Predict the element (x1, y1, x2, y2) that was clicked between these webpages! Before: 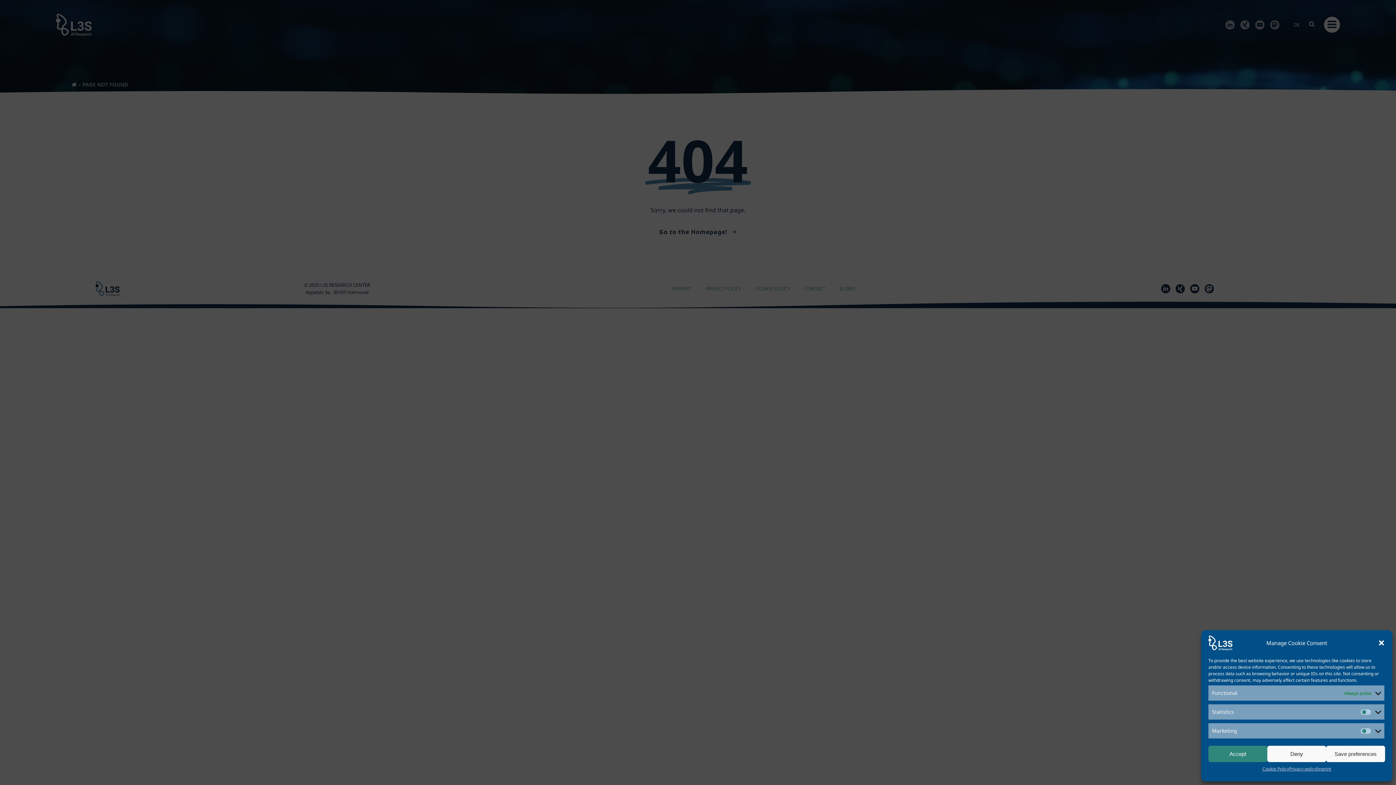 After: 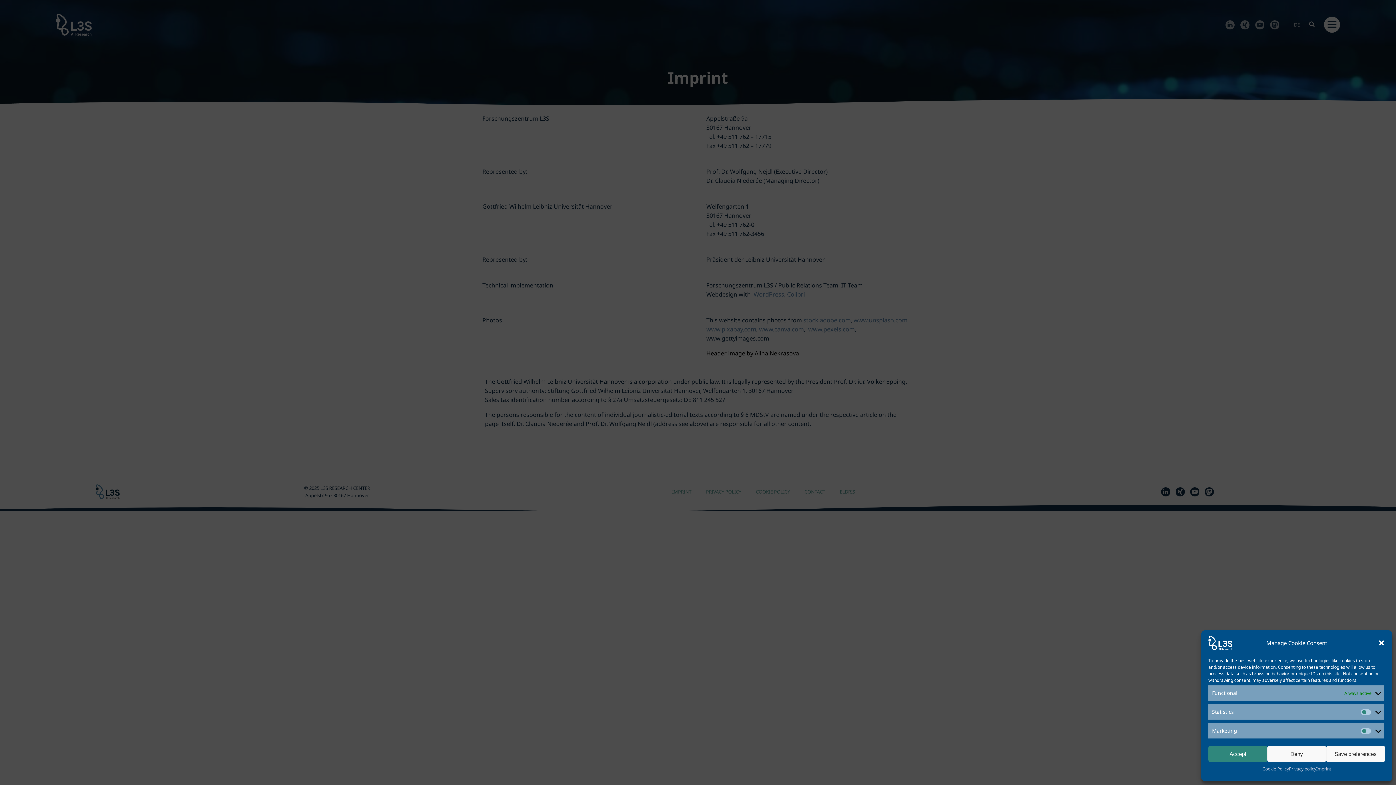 Action: bbox: (1316, 766, 1331, 772) label: Imprint